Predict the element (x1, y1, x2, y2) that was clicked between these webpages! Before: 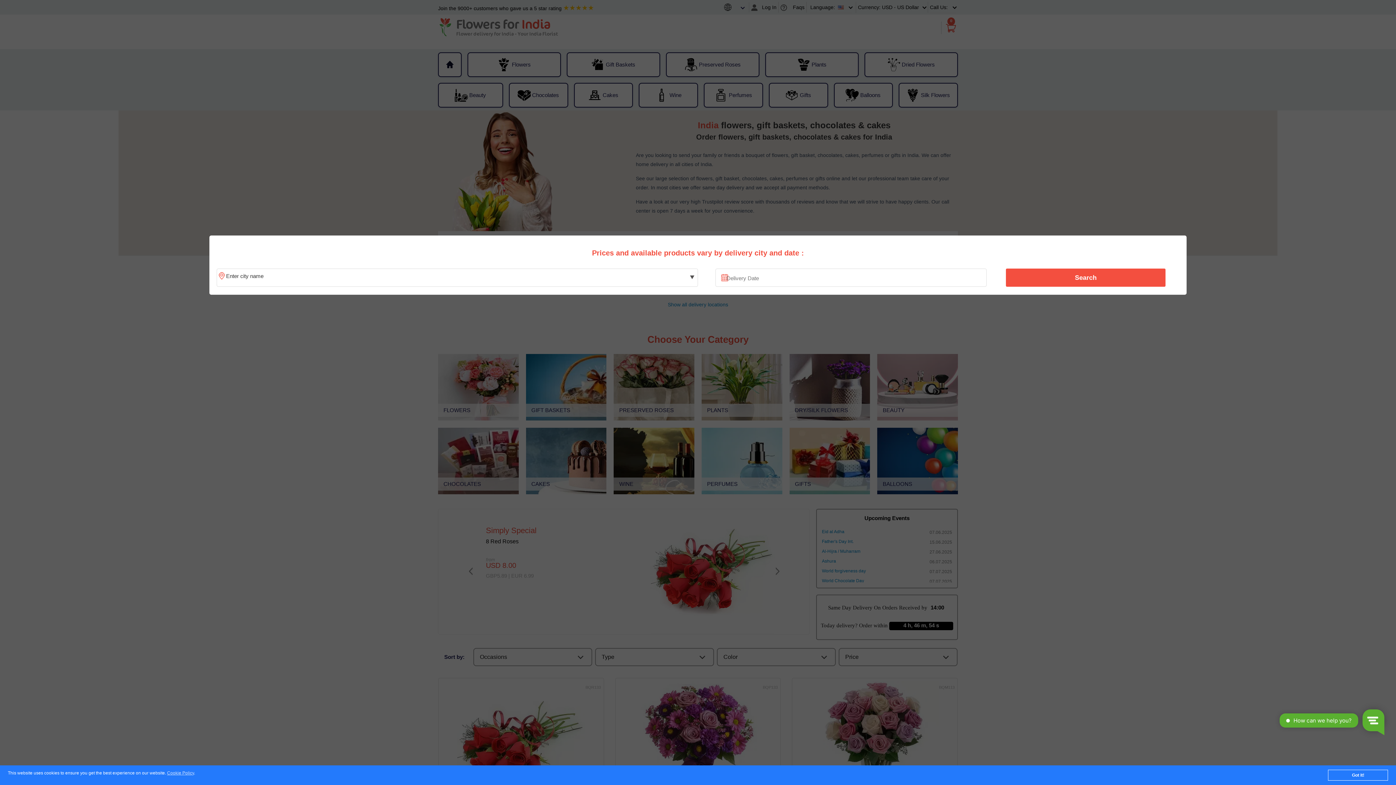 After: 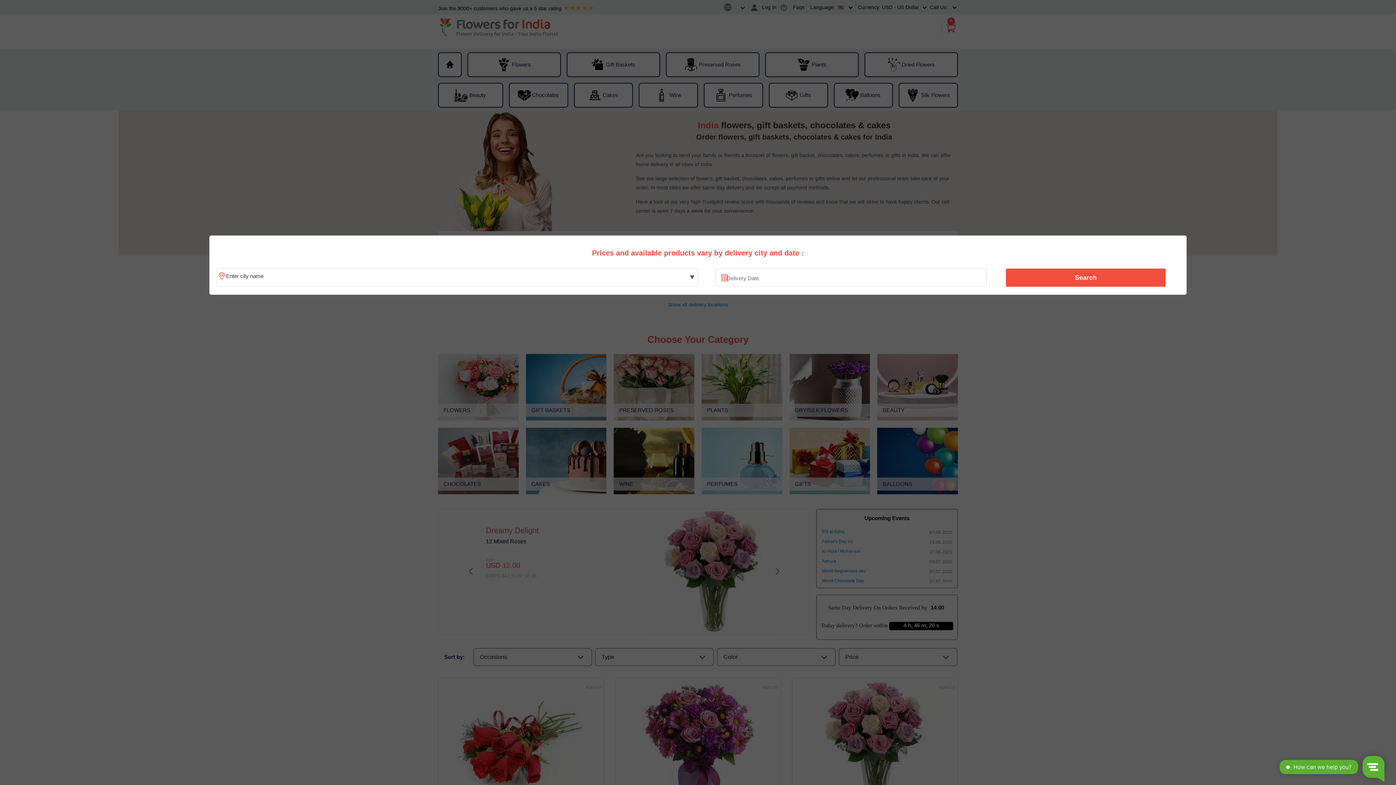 Action: bbox: (1328, 770, 1388, 781) label: Got it!